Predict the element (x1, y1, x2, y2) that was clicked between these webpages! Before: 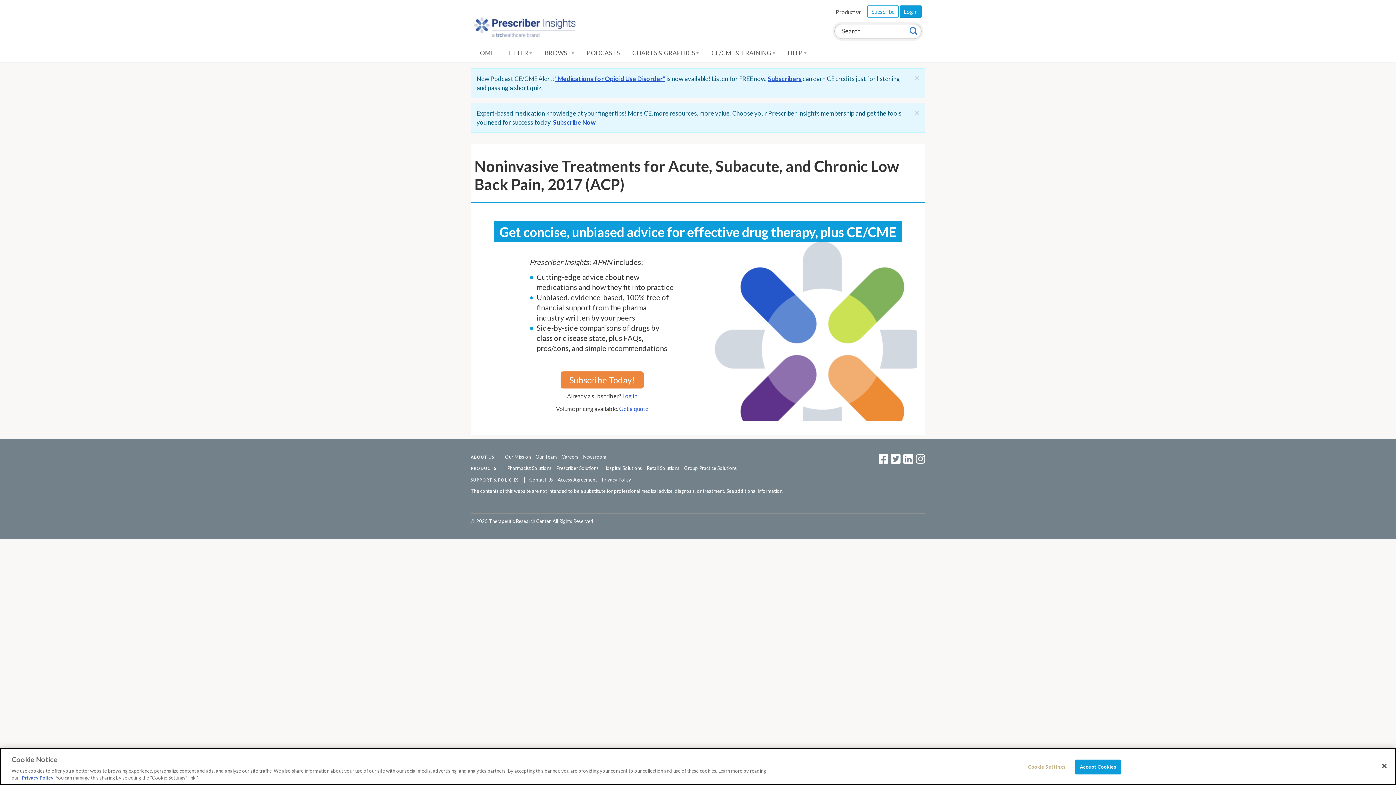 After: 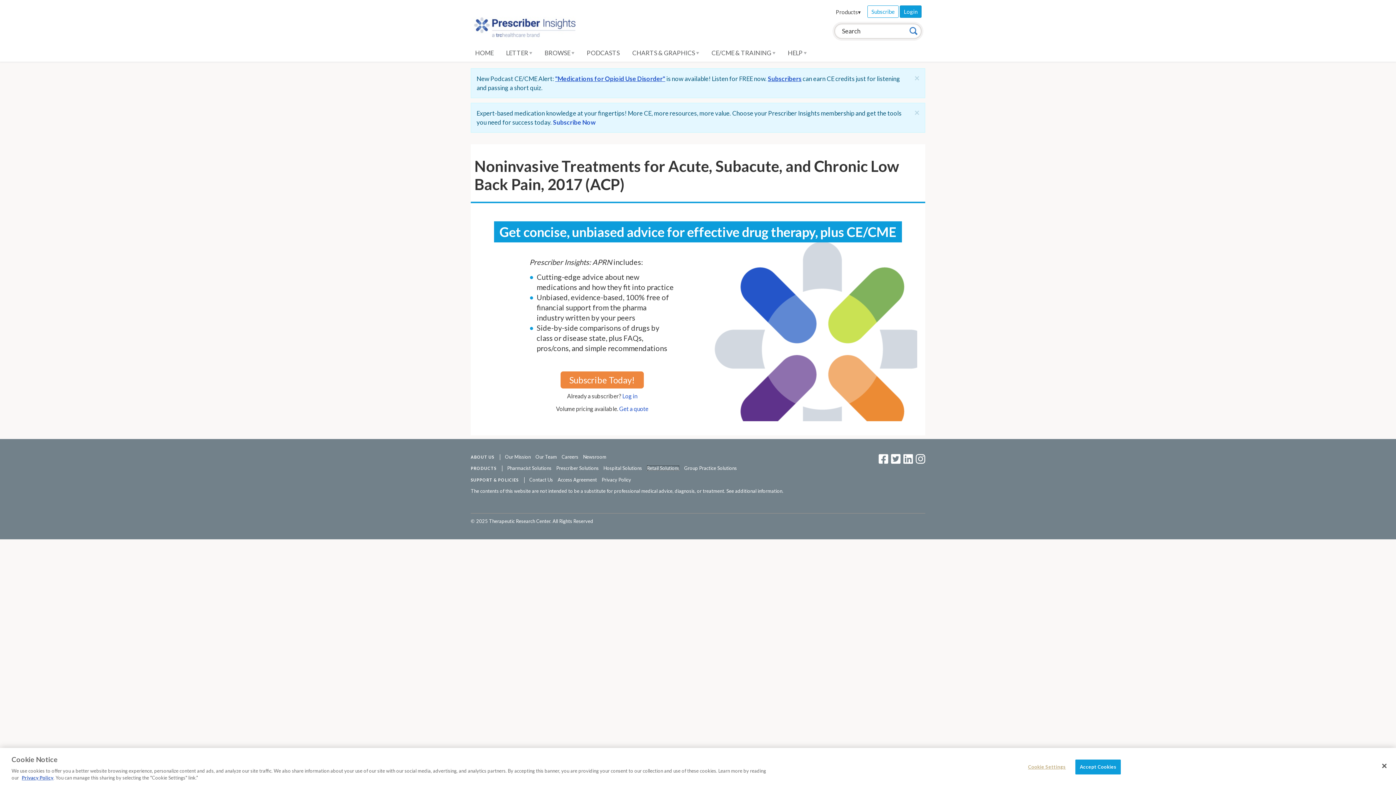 Action: bbox: (646, 465, 679, 471) label: Retail Solutions